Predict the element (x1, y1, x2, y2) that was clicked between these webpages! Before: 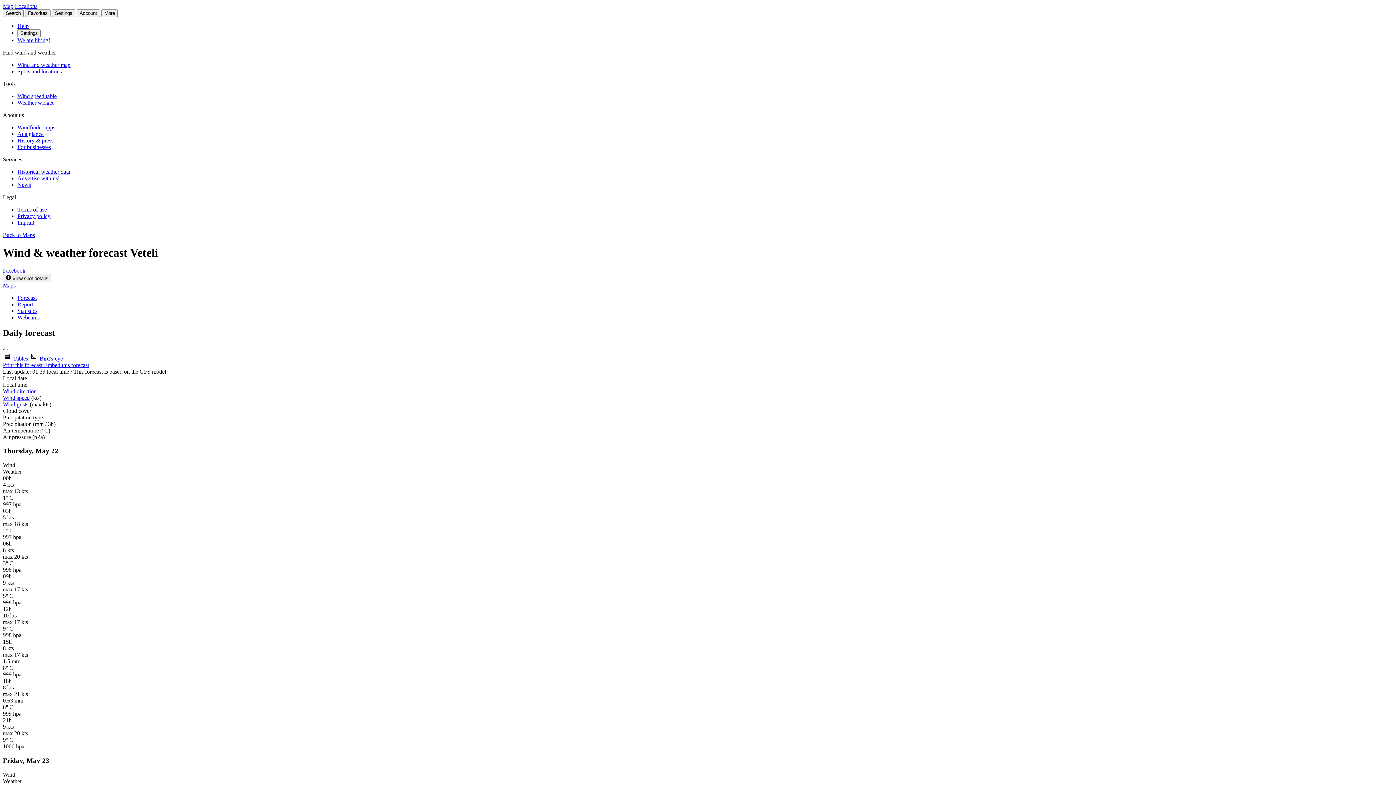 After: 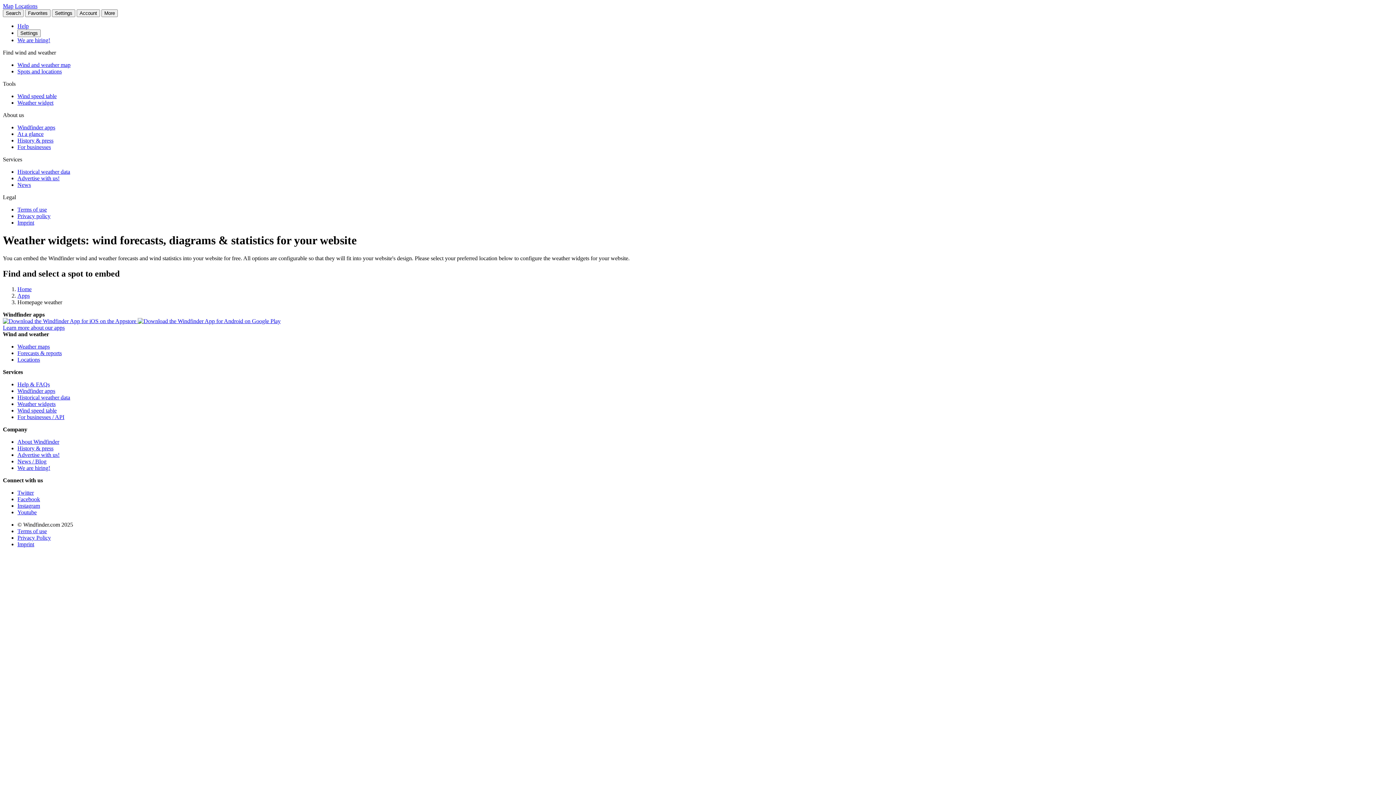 Action: label: Weather widget bbox: (17, 99, 53, 105)